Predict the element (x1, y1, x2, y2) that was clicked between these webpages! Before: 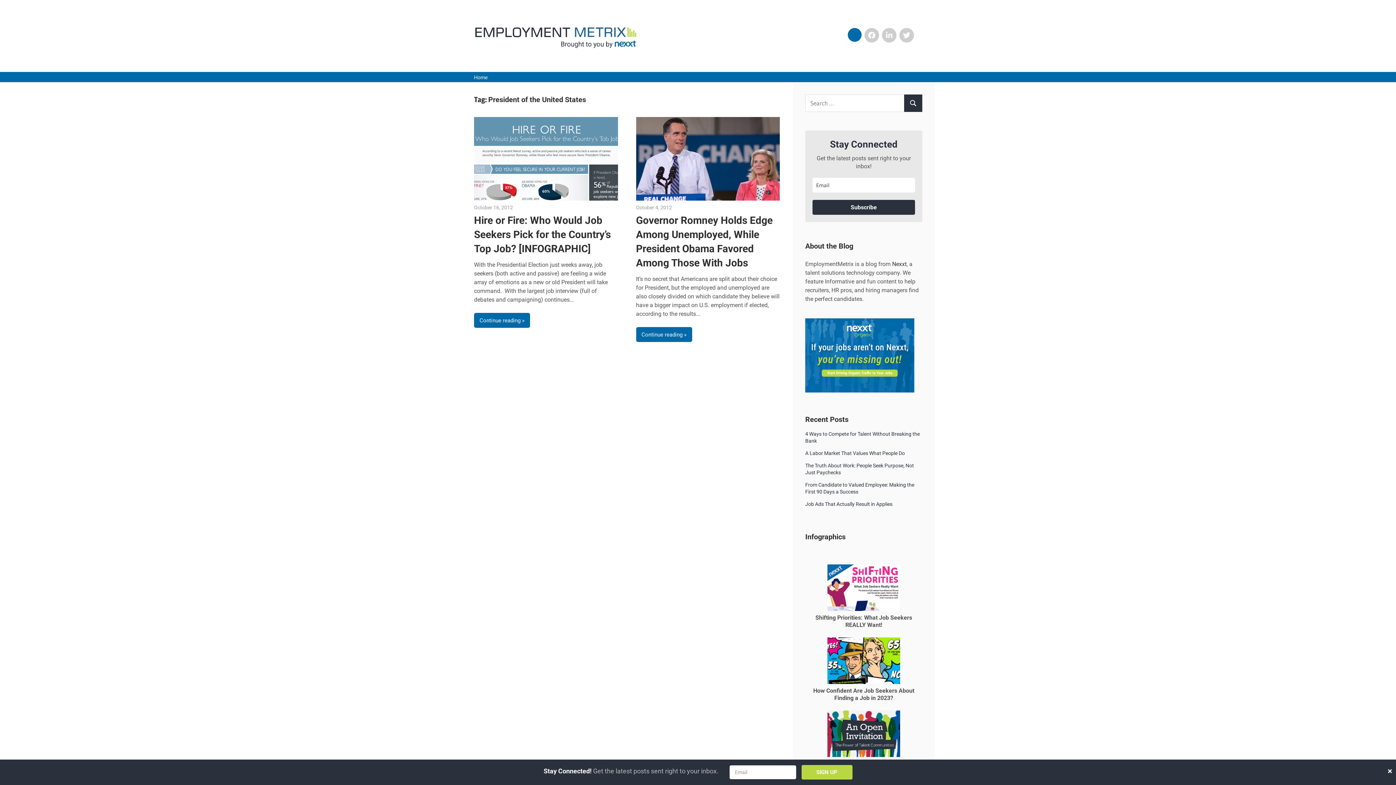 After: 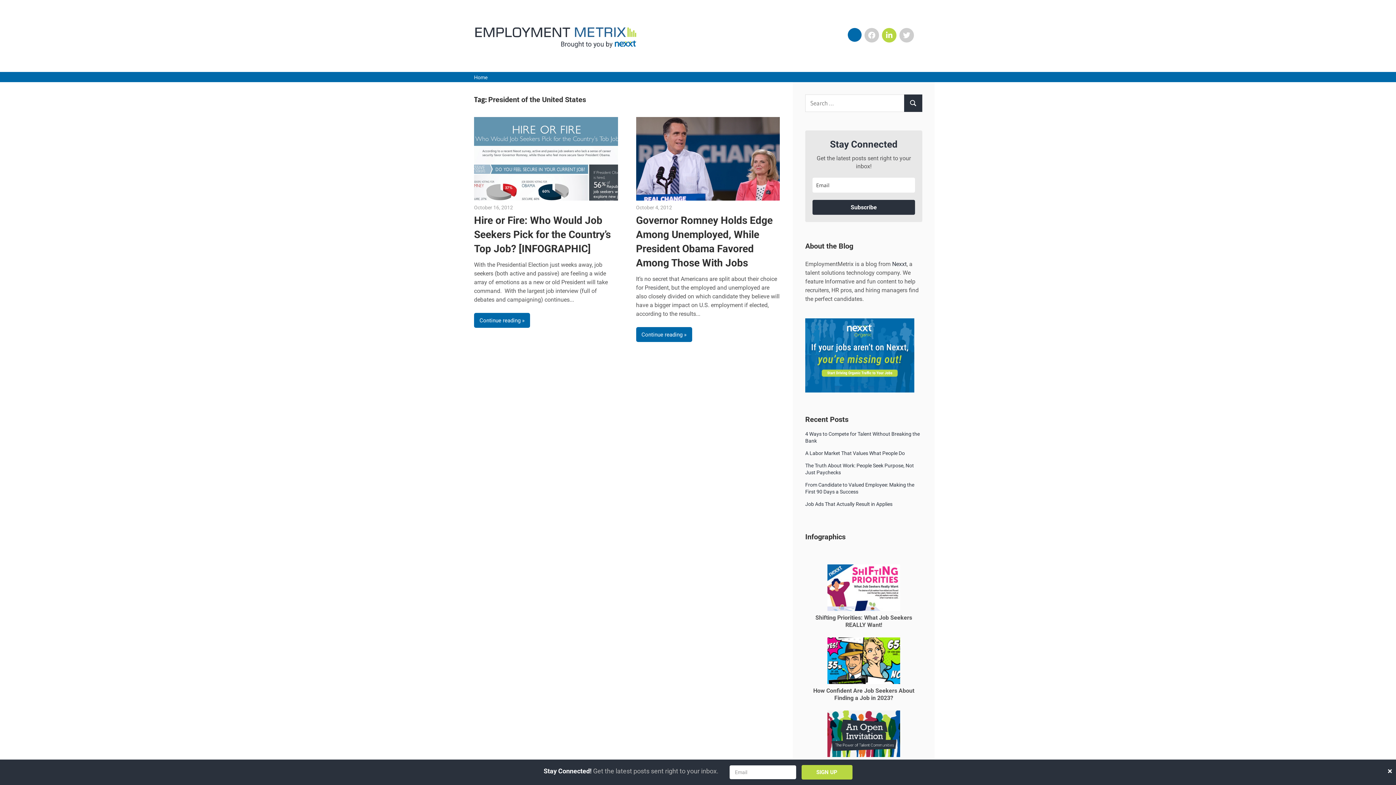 Action: label: LinkedIn bbox: (882, 27, 896, 42)